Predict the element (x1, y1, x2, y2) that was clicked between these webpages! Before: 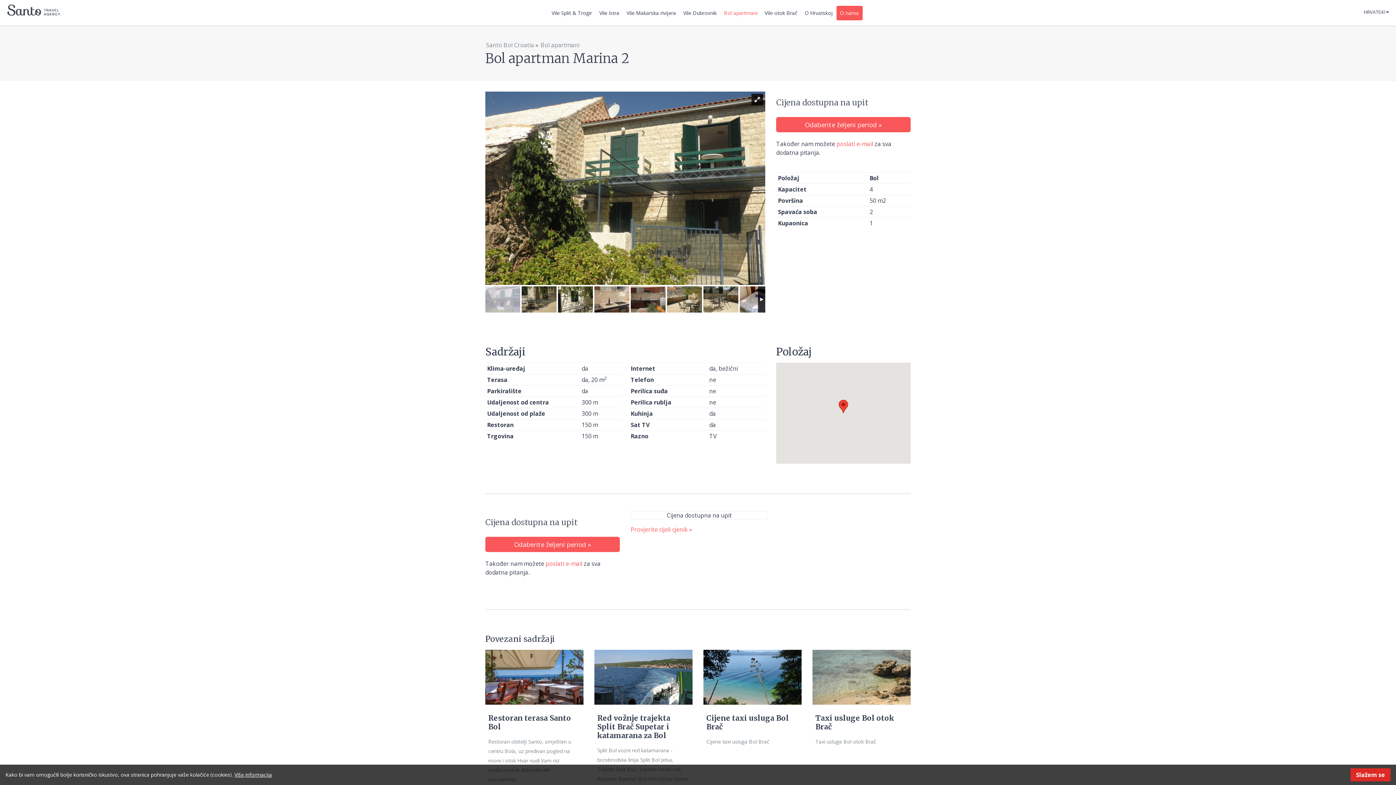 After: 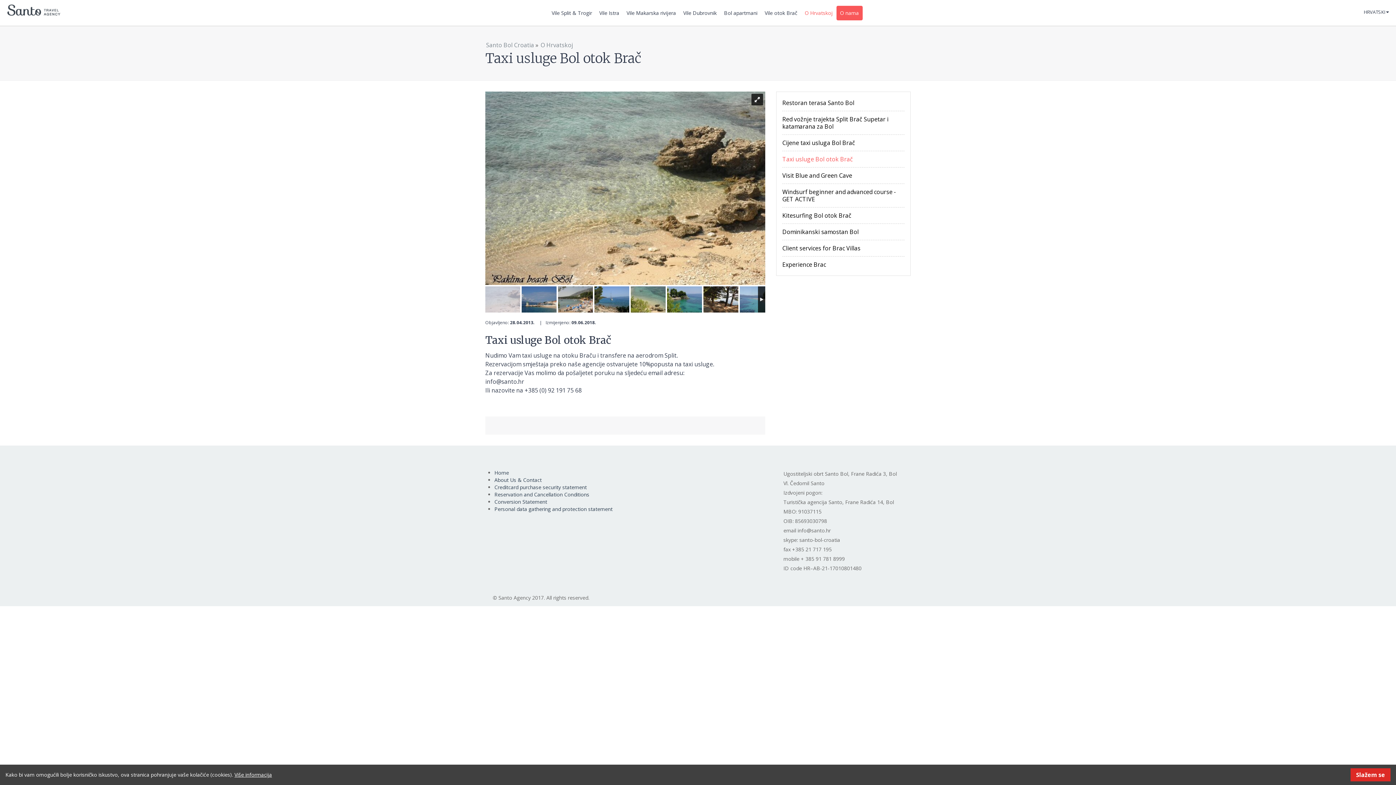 Action: bbox: (815, 713, 894, 731) label: Taxi usluge Bol otok Brač